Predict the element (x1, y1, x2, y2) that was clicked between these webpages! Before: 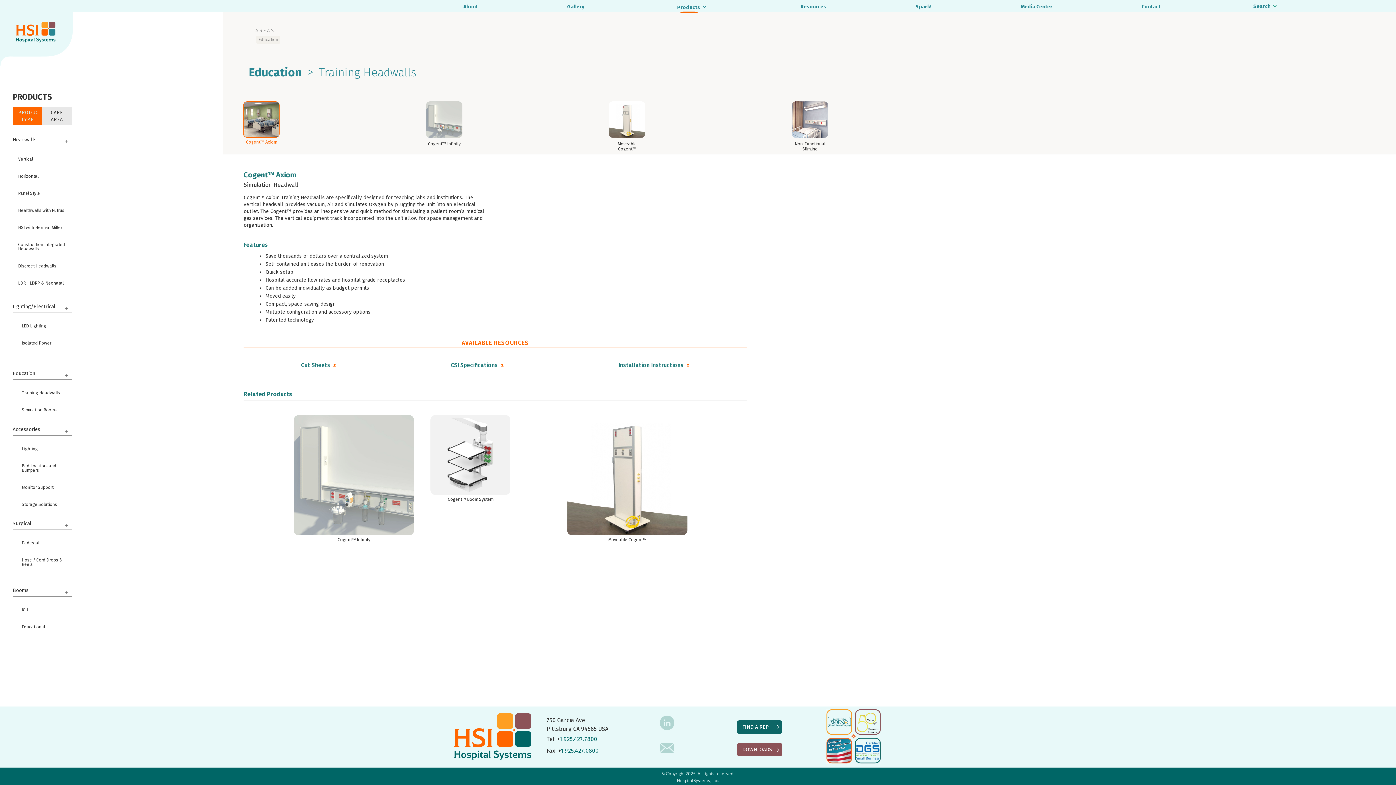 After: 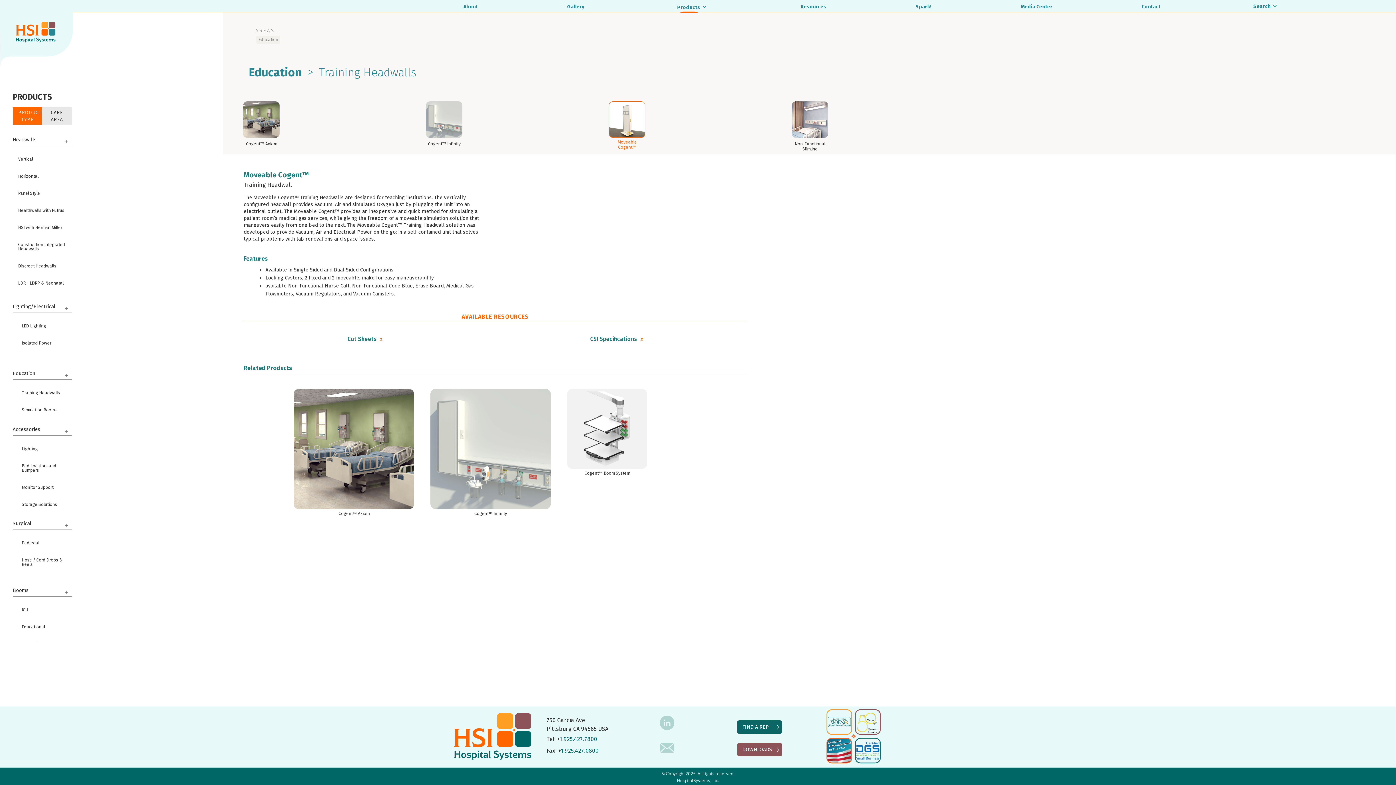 Action: bbox: (608, 139, 645, 151) label: Moveable Cogent™